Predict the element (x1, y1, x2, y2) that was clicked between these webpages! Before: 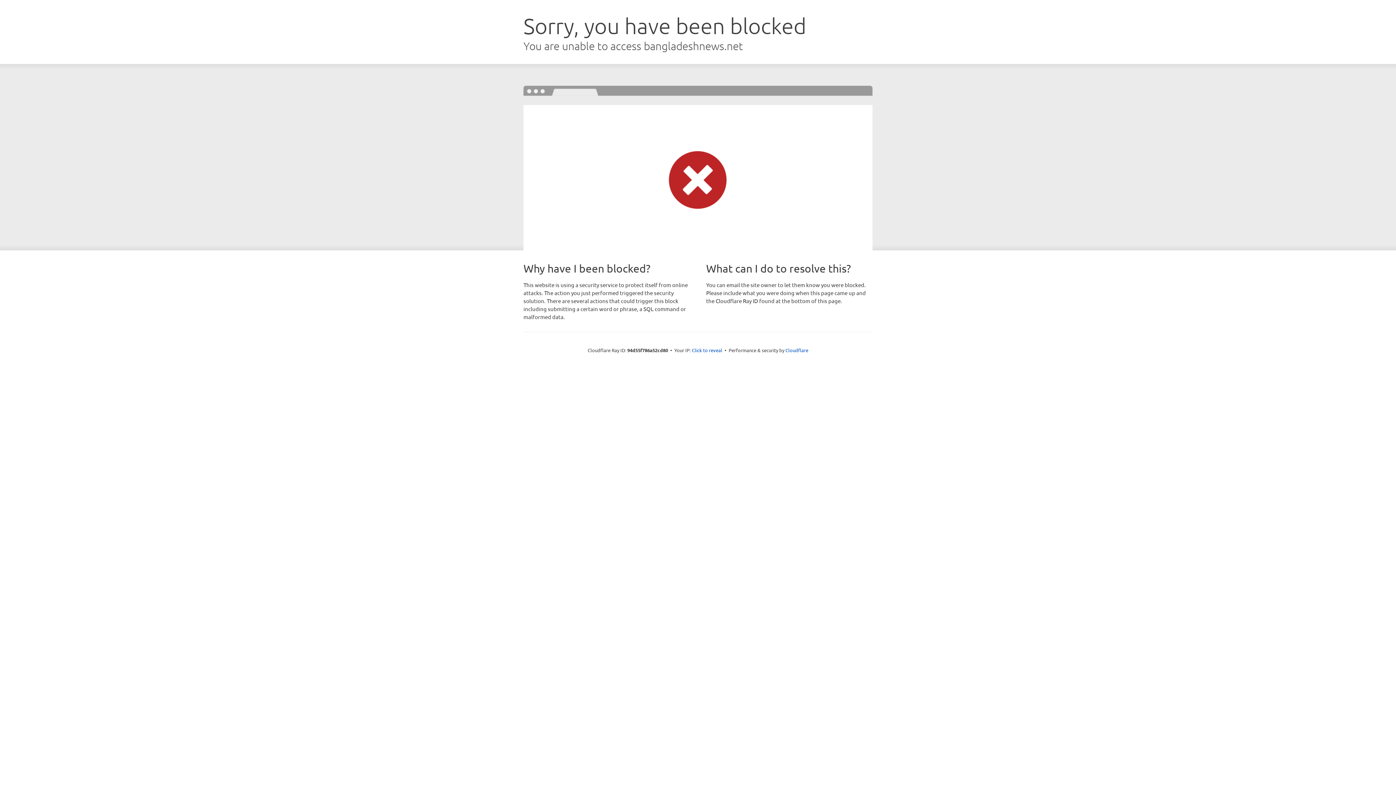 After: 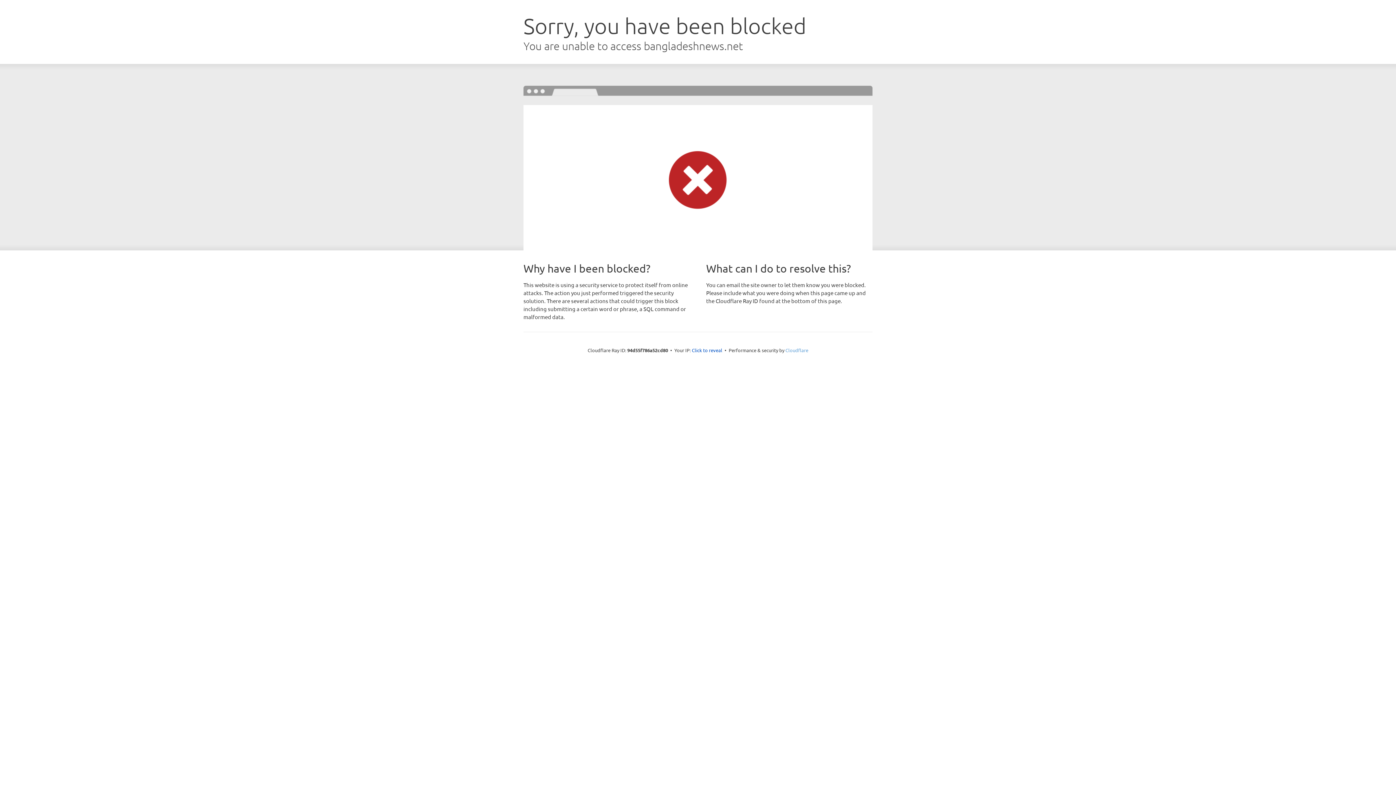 Action: bbox: (785, 347, 808, 353) label: Cloudflare